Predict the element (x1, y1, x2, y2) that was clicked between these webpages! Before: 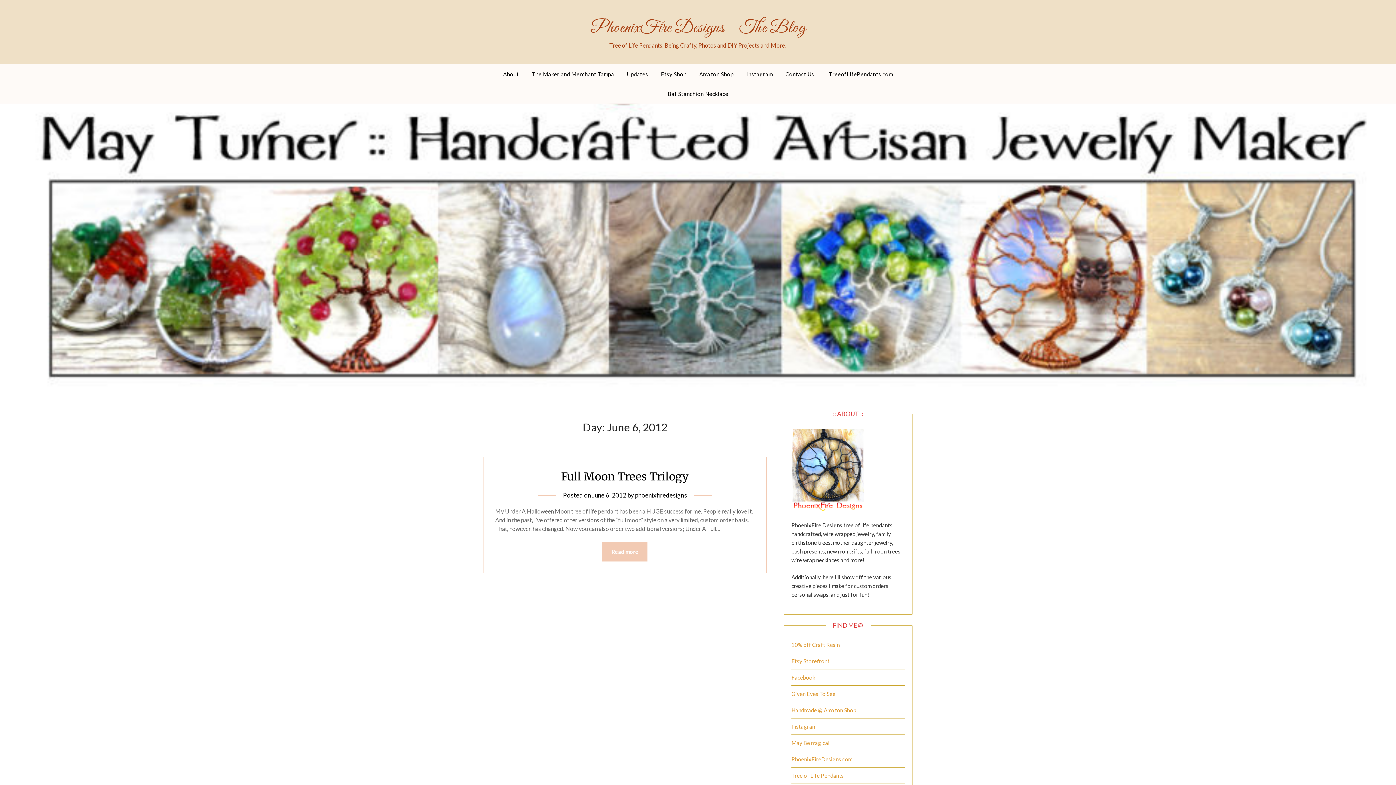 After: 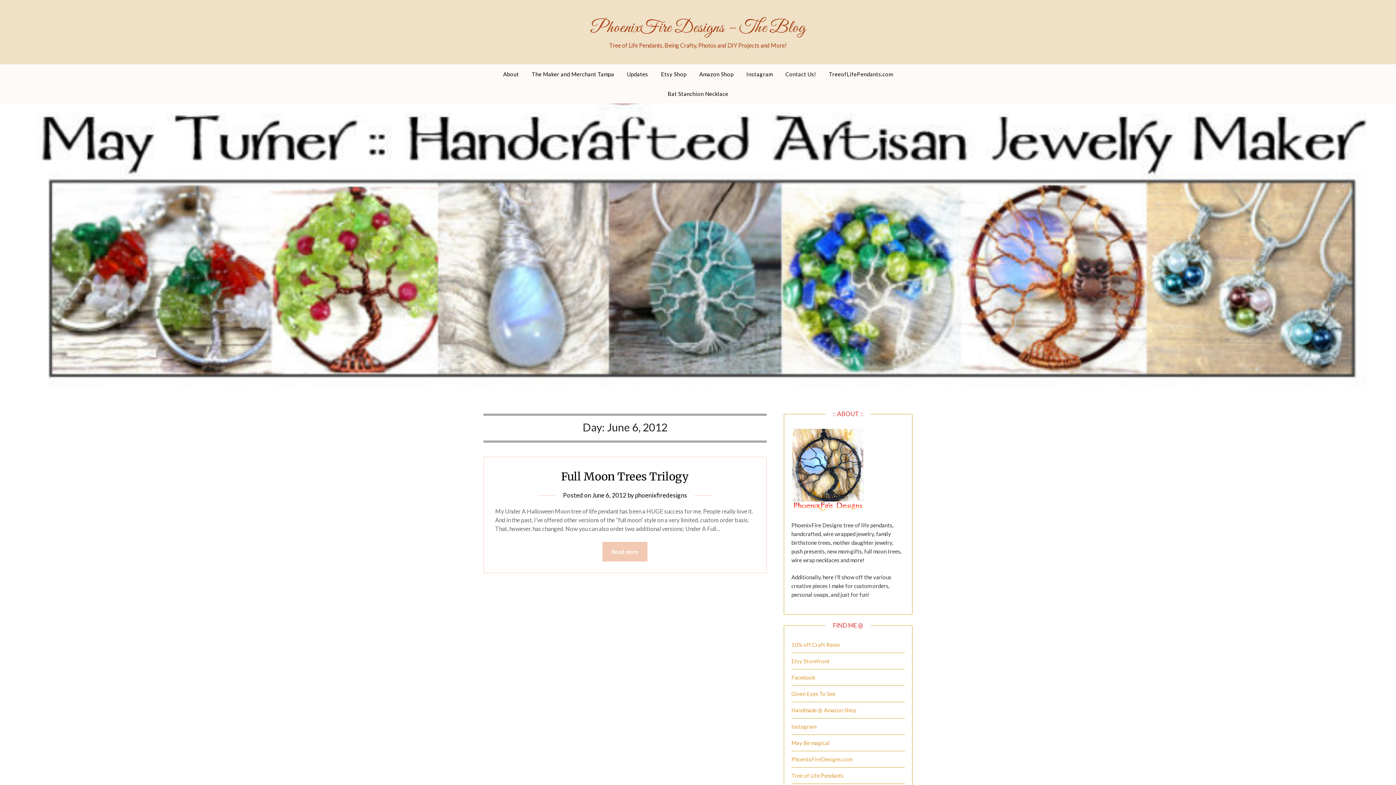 Action: bbox: (791, 641, 839, 648) label: 10% off Craft Resin